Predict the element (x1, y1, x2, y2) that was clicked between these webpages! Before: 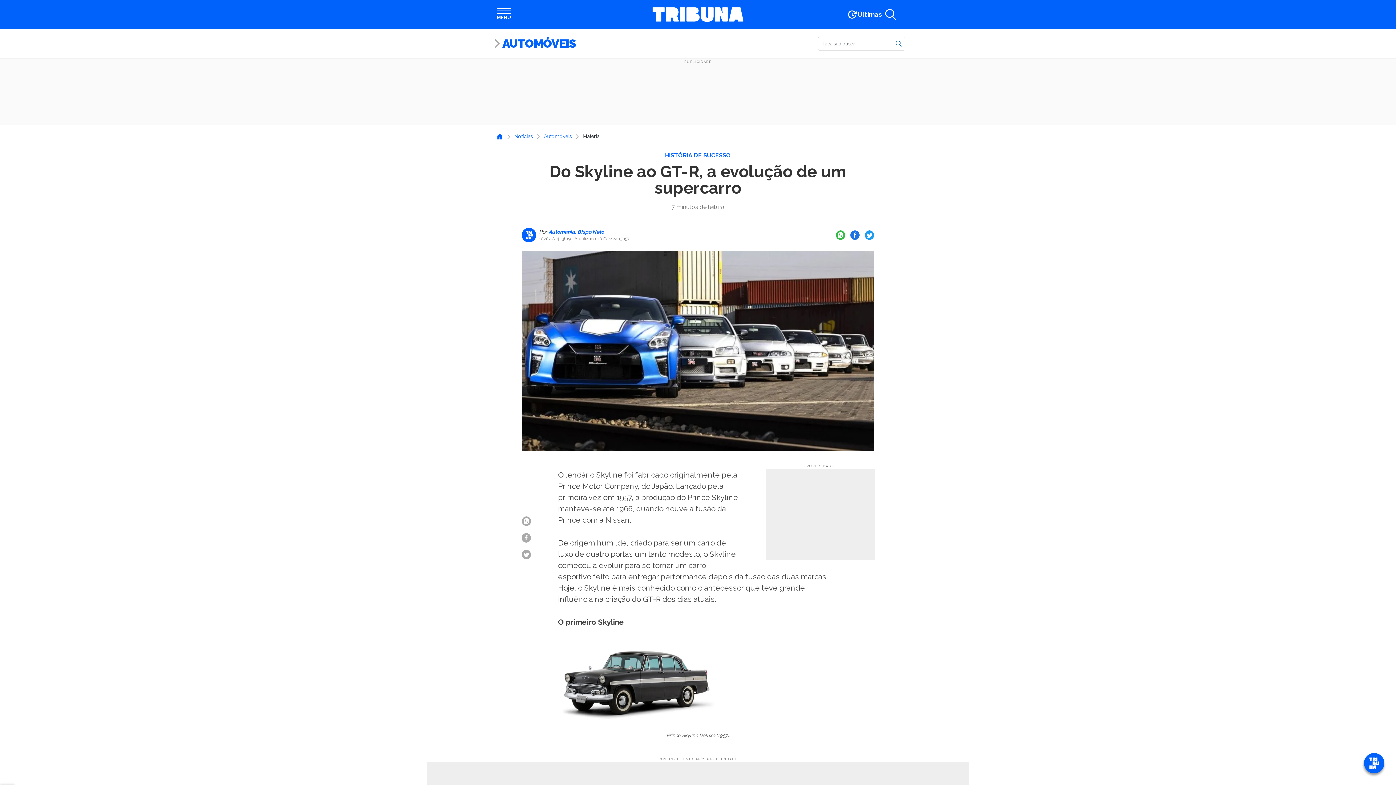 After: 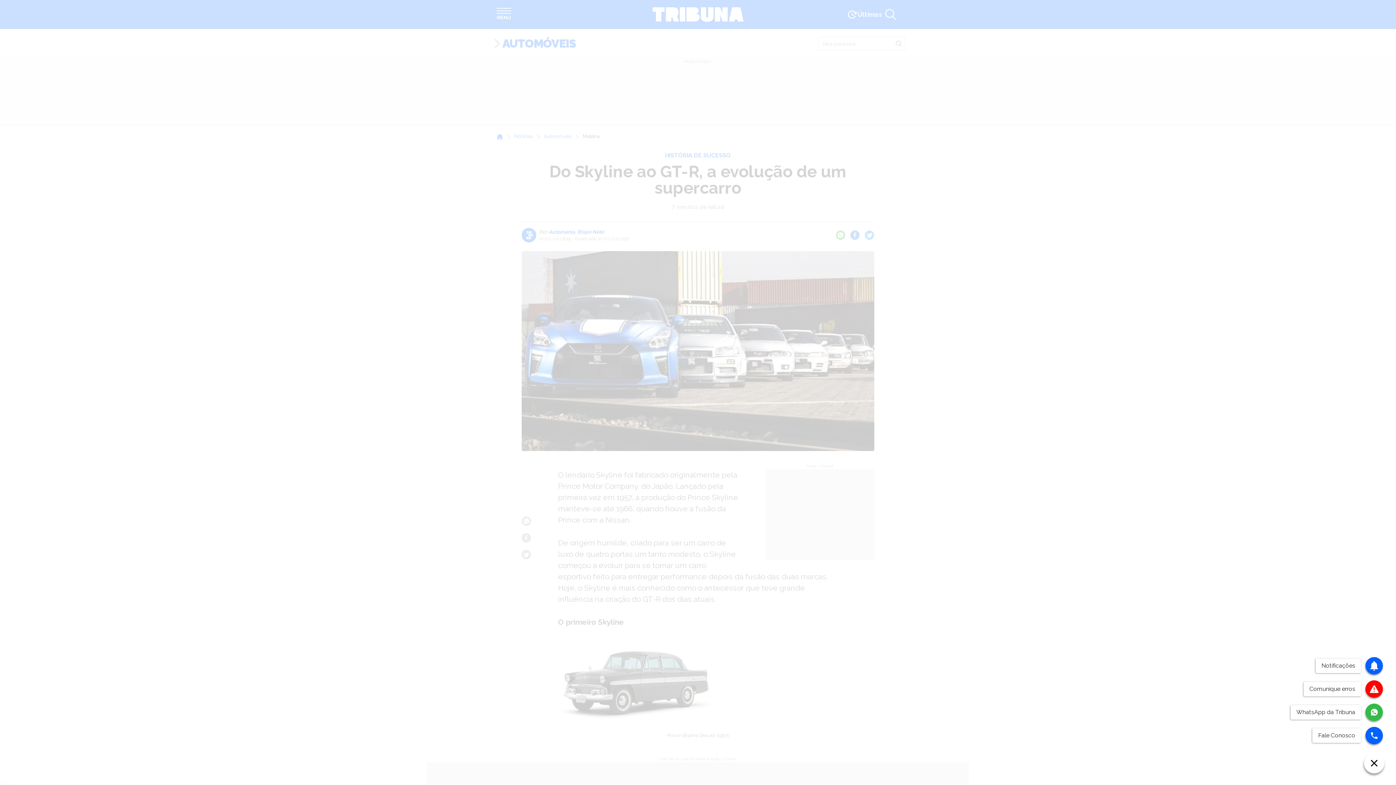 Action: bbox: (1364, 753, 1384, 773)